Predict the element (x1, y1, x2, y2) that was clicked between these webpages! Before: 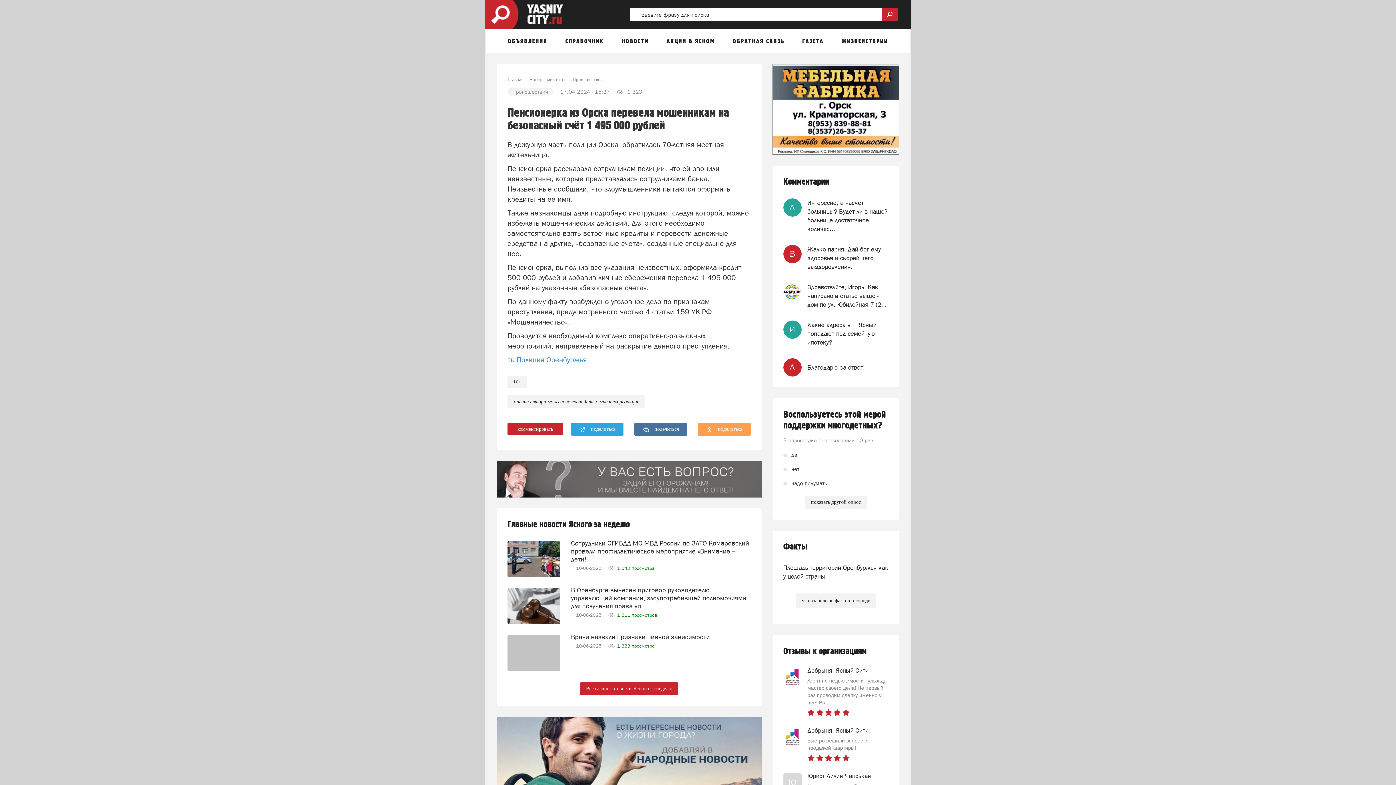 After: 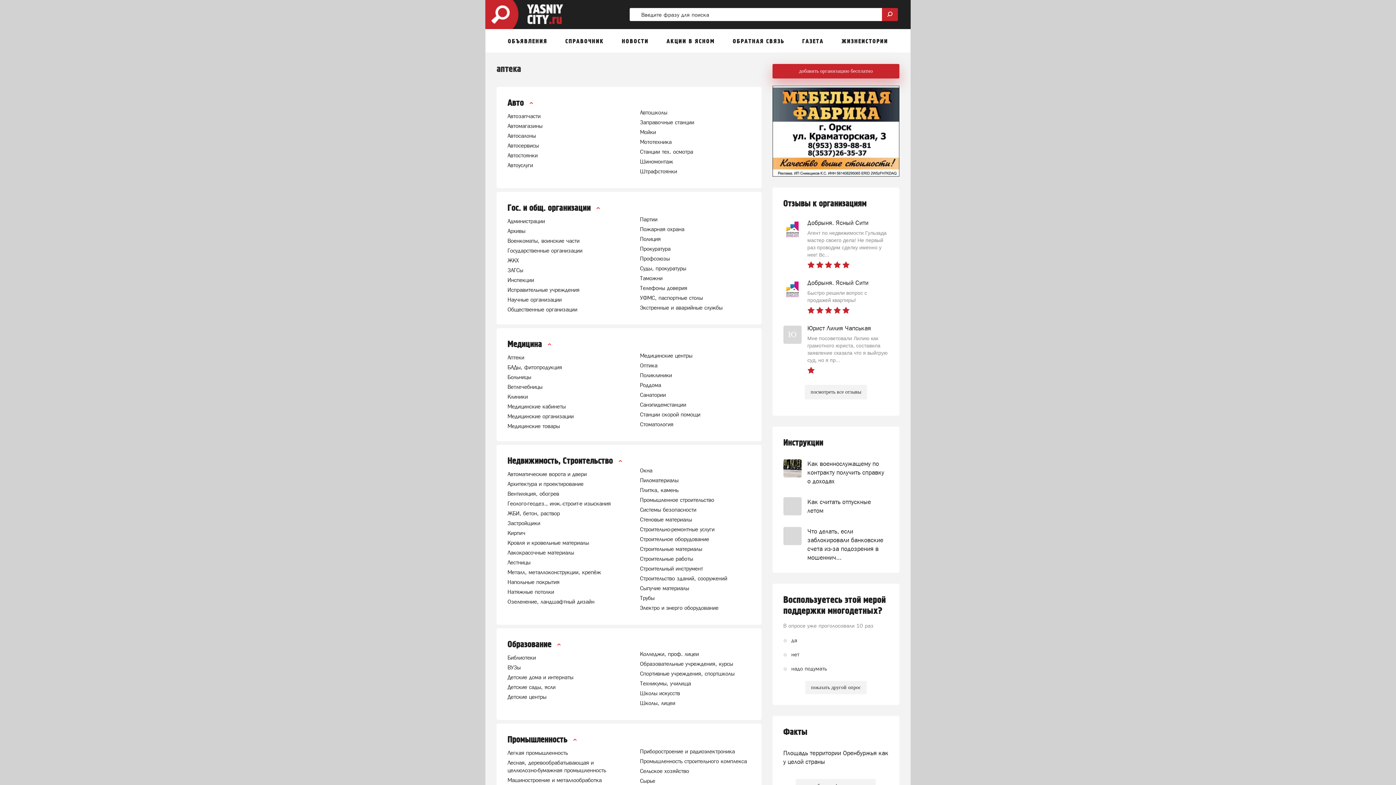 Action: label: СПРАВОЧНИК bbox: (565, 37, 604, 45)